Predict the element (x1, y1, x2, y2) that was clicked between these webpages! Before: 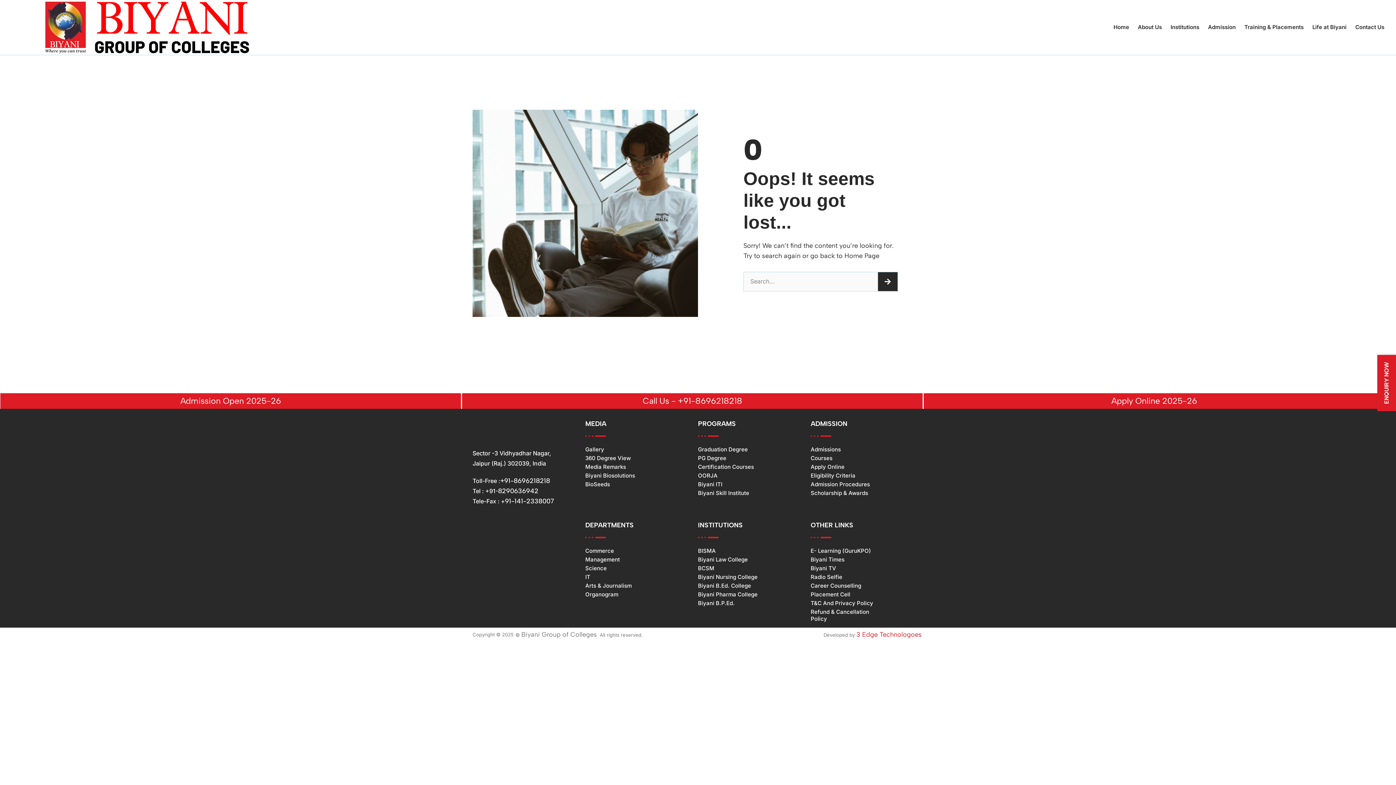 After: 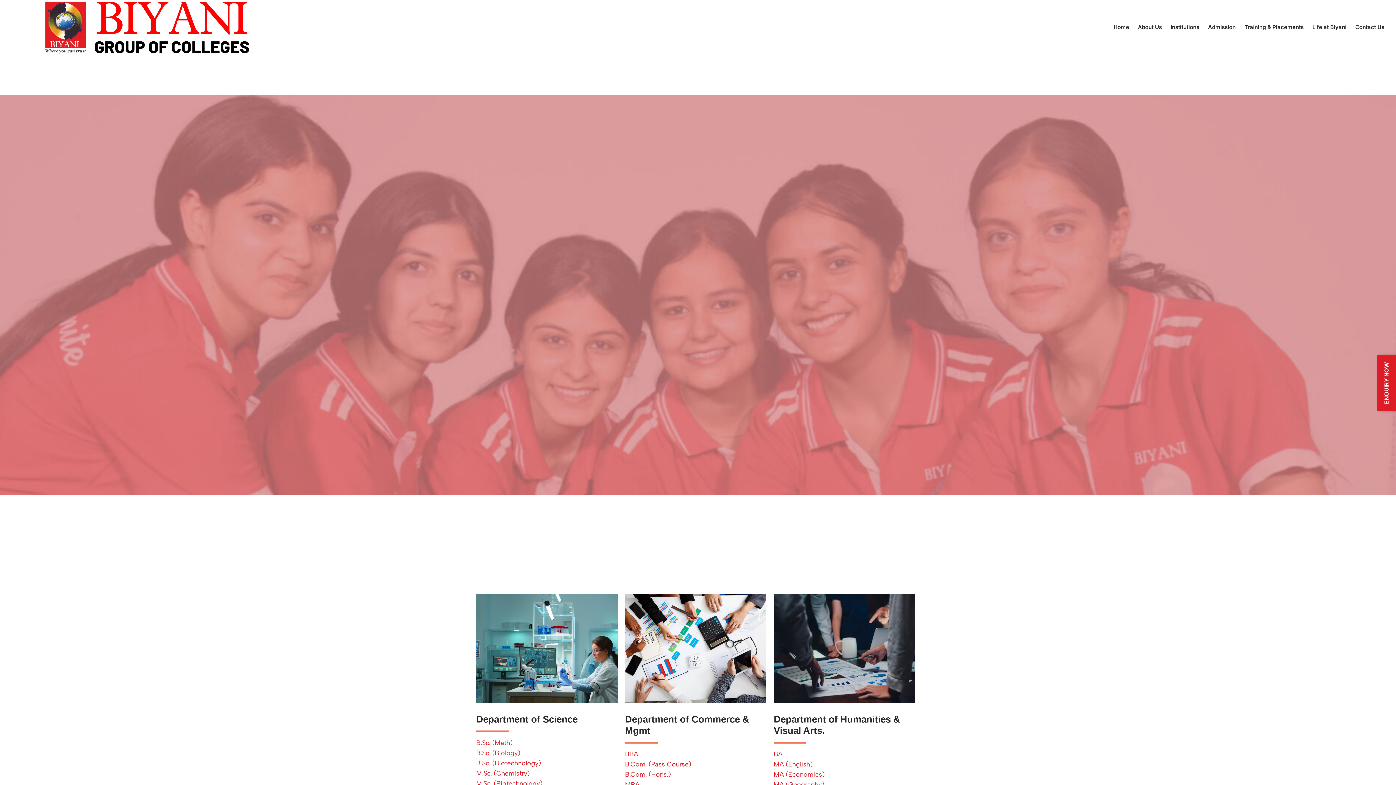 Action: label: Graduation Degree bbox: (698, 446, 763, 452)